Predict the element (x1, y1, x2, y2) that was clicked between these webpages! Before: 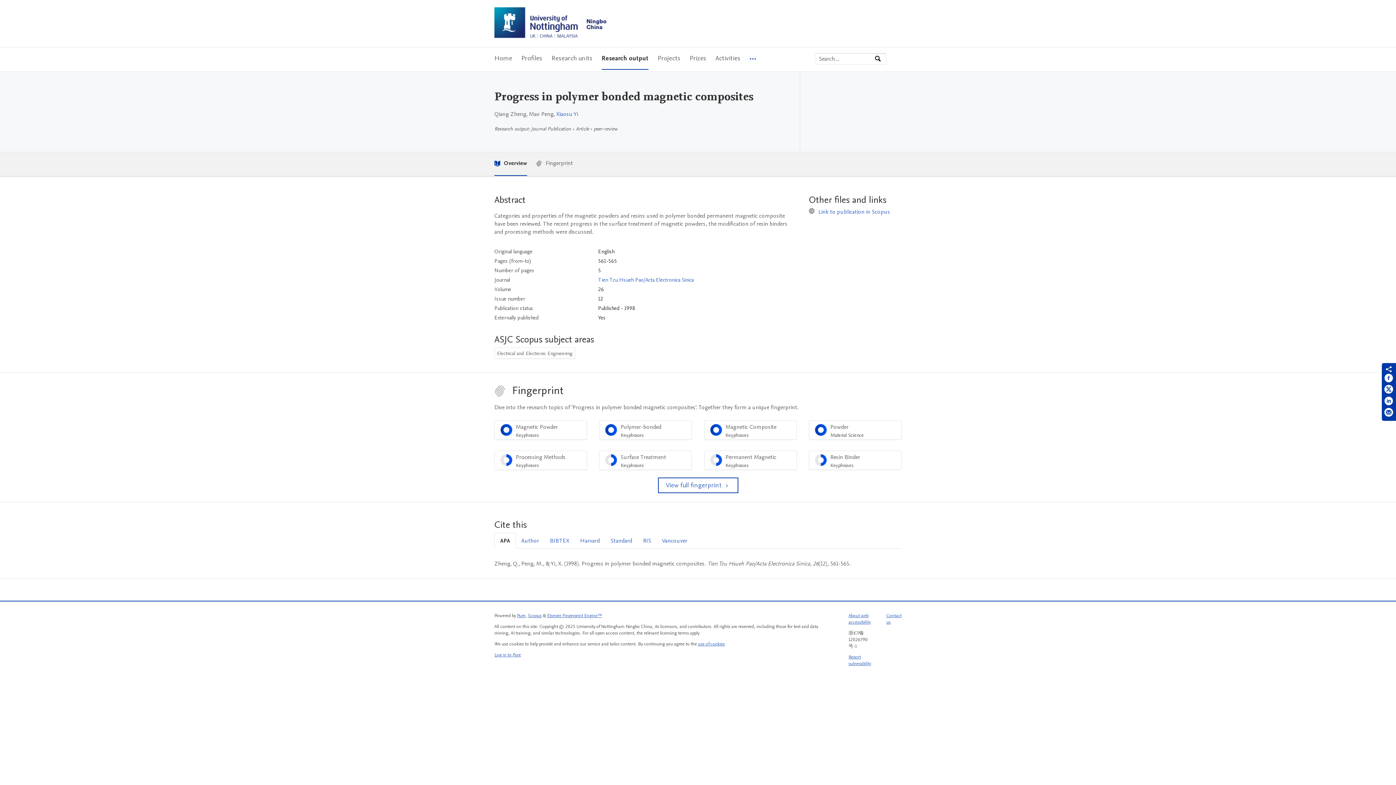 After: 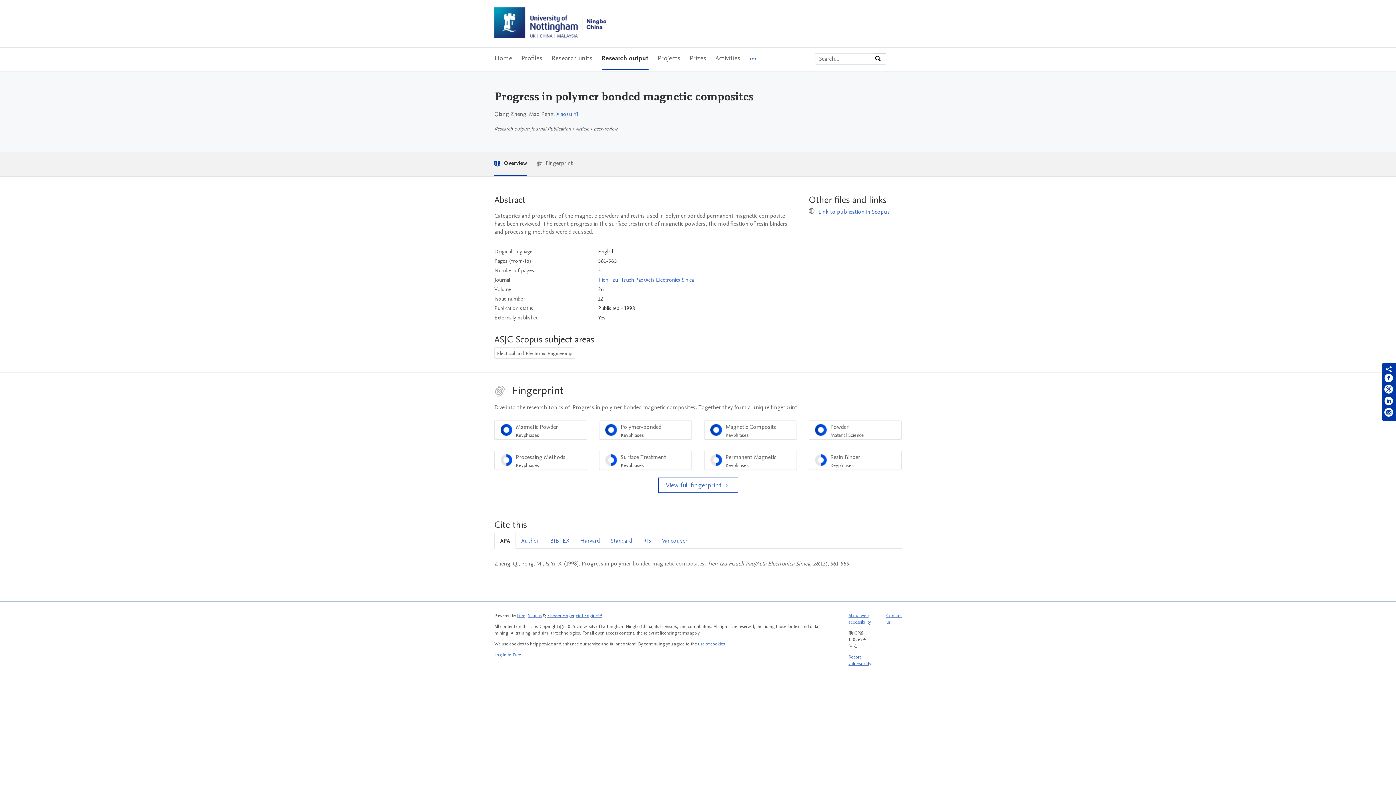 Action: label:  Overview bbox: (494, 152, 527, 175)